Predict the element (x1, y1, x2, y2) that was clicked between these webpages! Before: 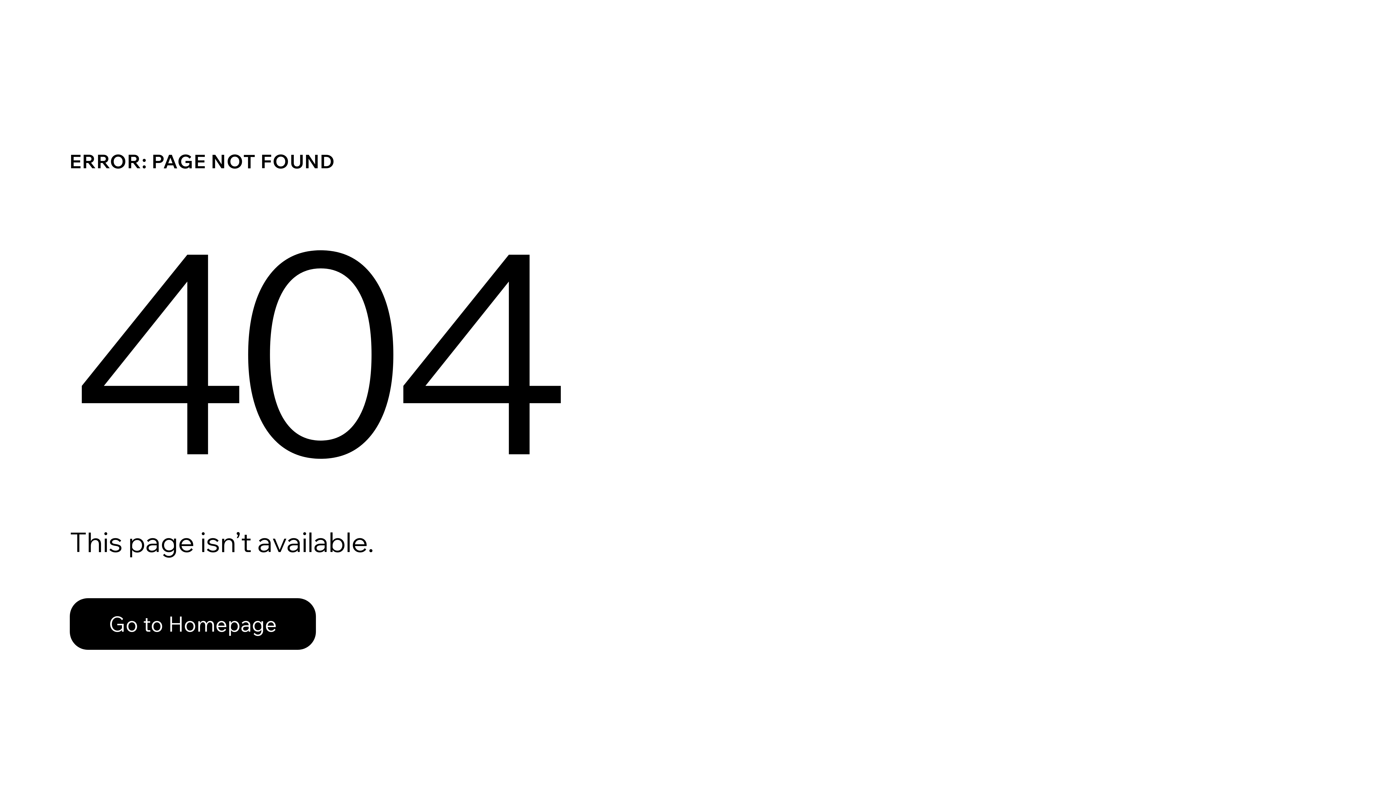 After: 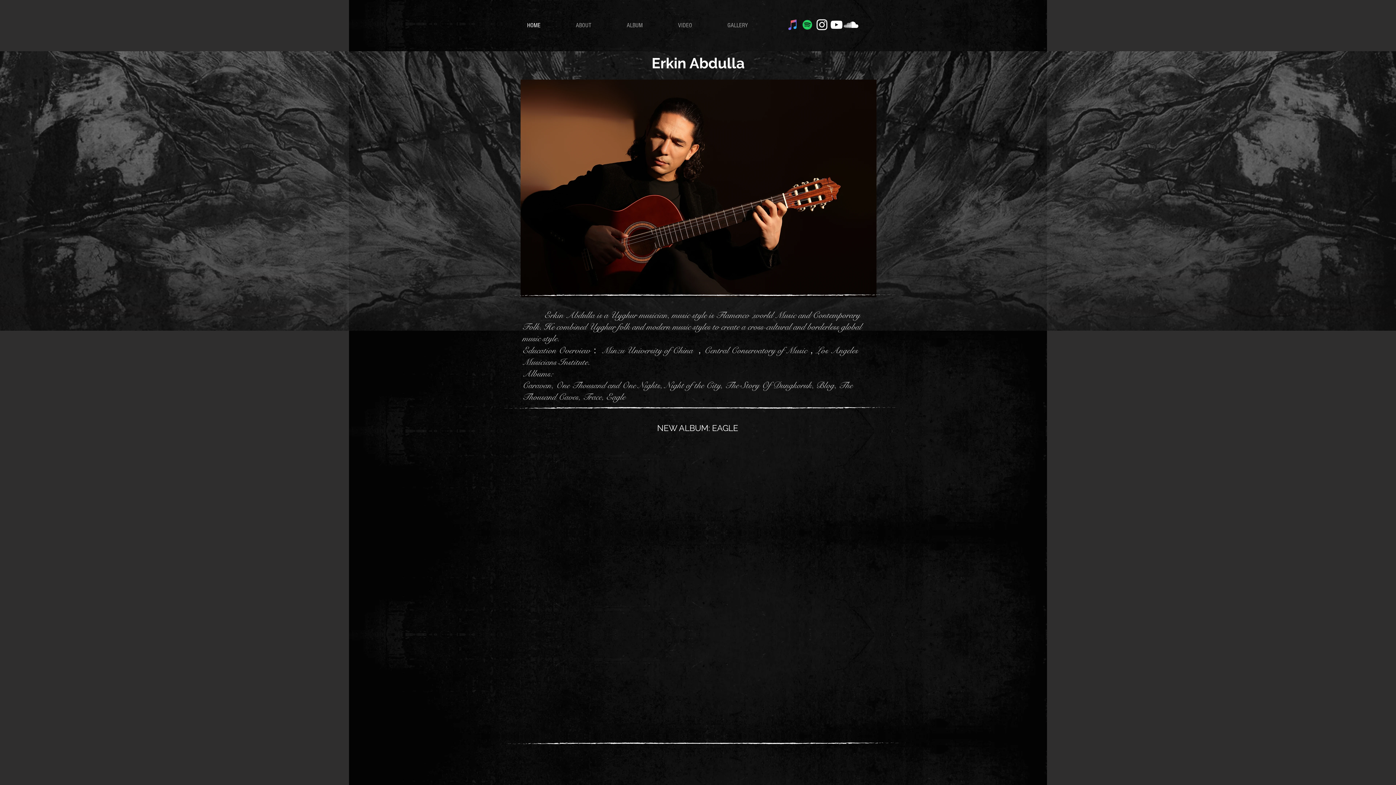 Action: label: Go to Homepage bbox: (69, 582, 768, 659)